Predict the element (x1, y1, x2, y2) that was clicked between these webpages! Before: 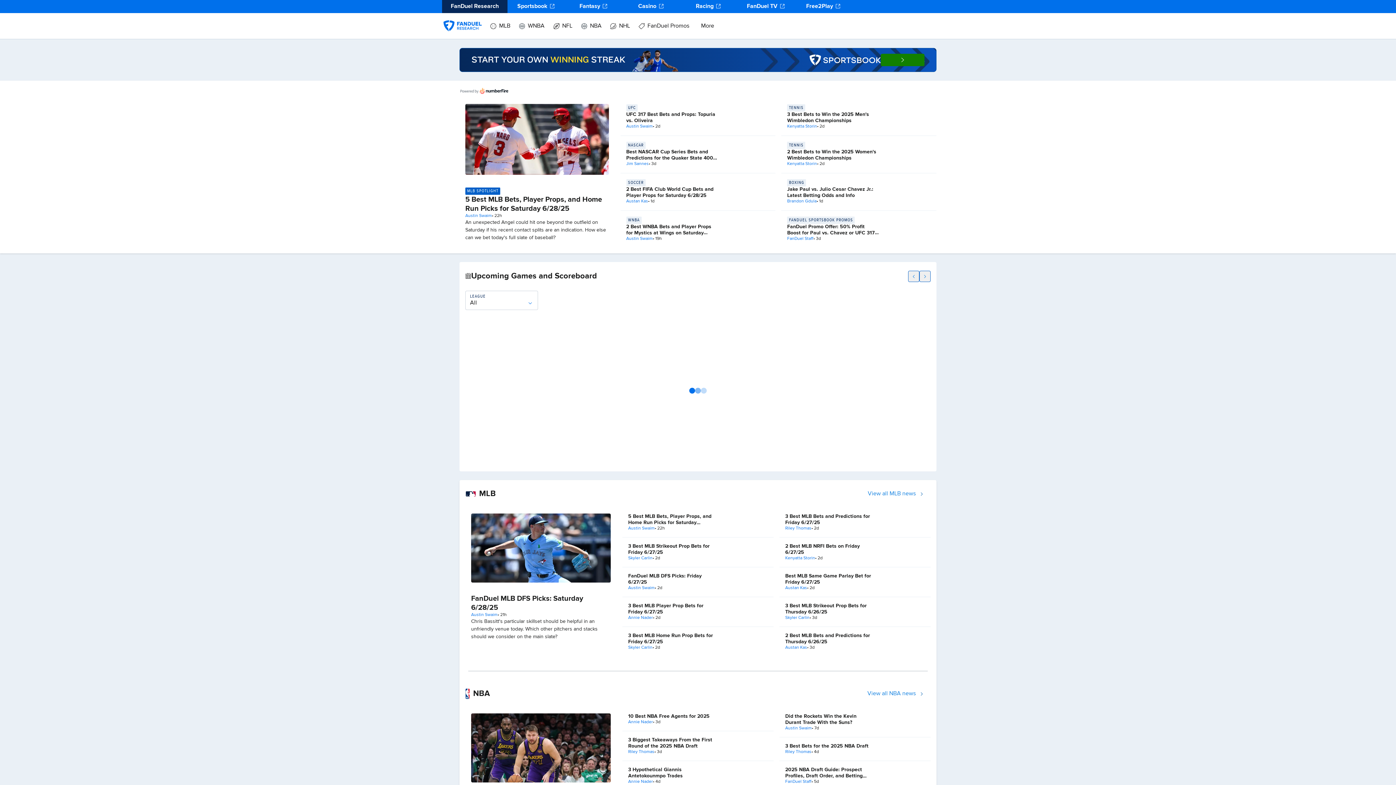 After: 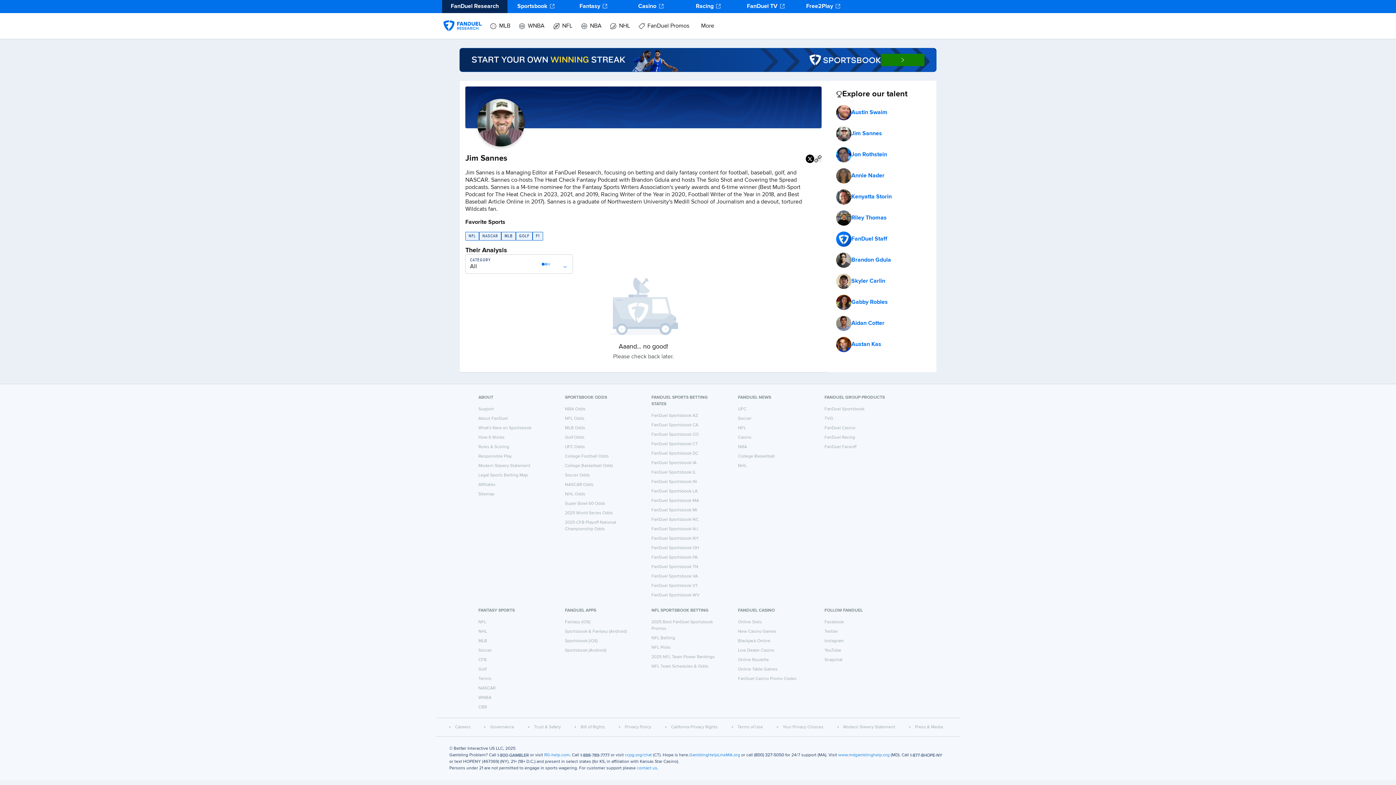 Action: bbox: (626, 161, 648, 166) label: Jim Sannes